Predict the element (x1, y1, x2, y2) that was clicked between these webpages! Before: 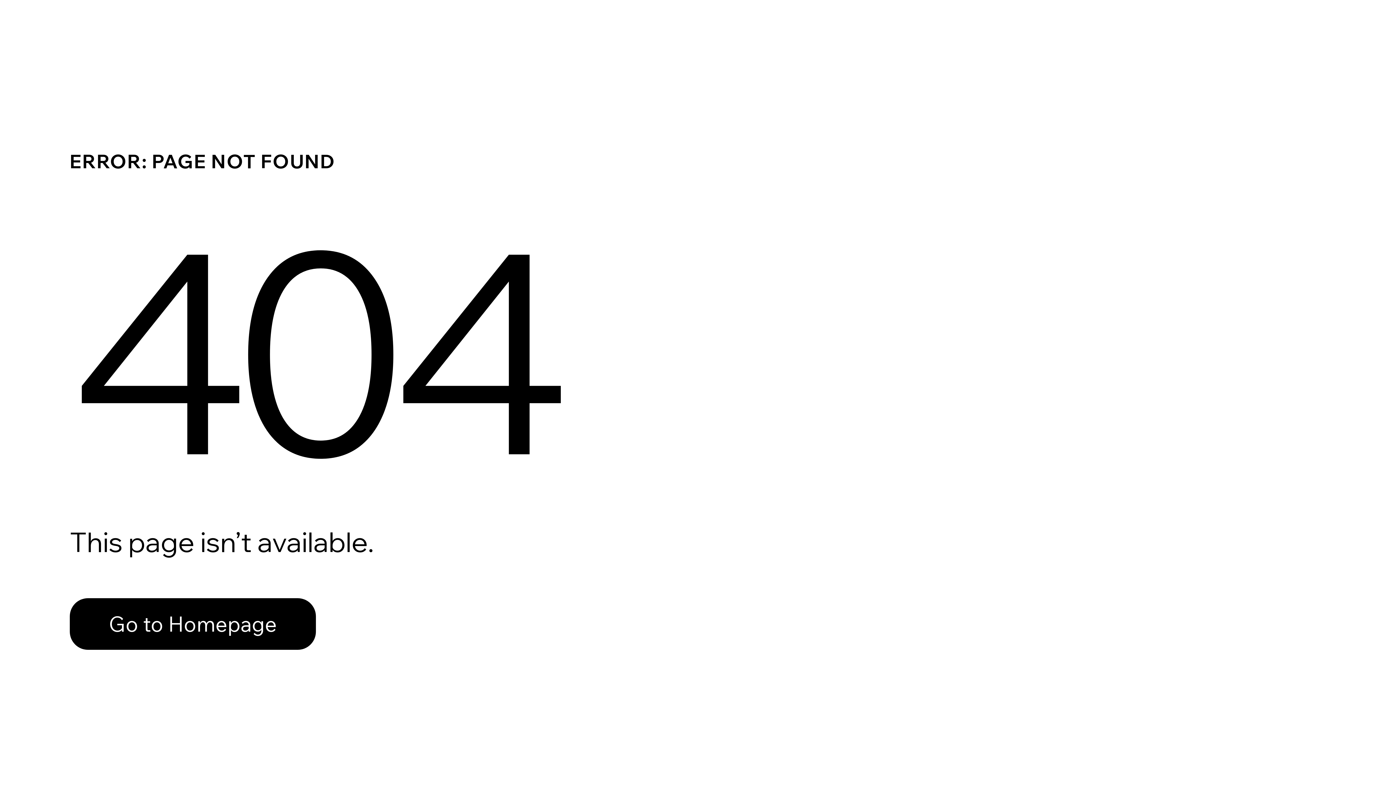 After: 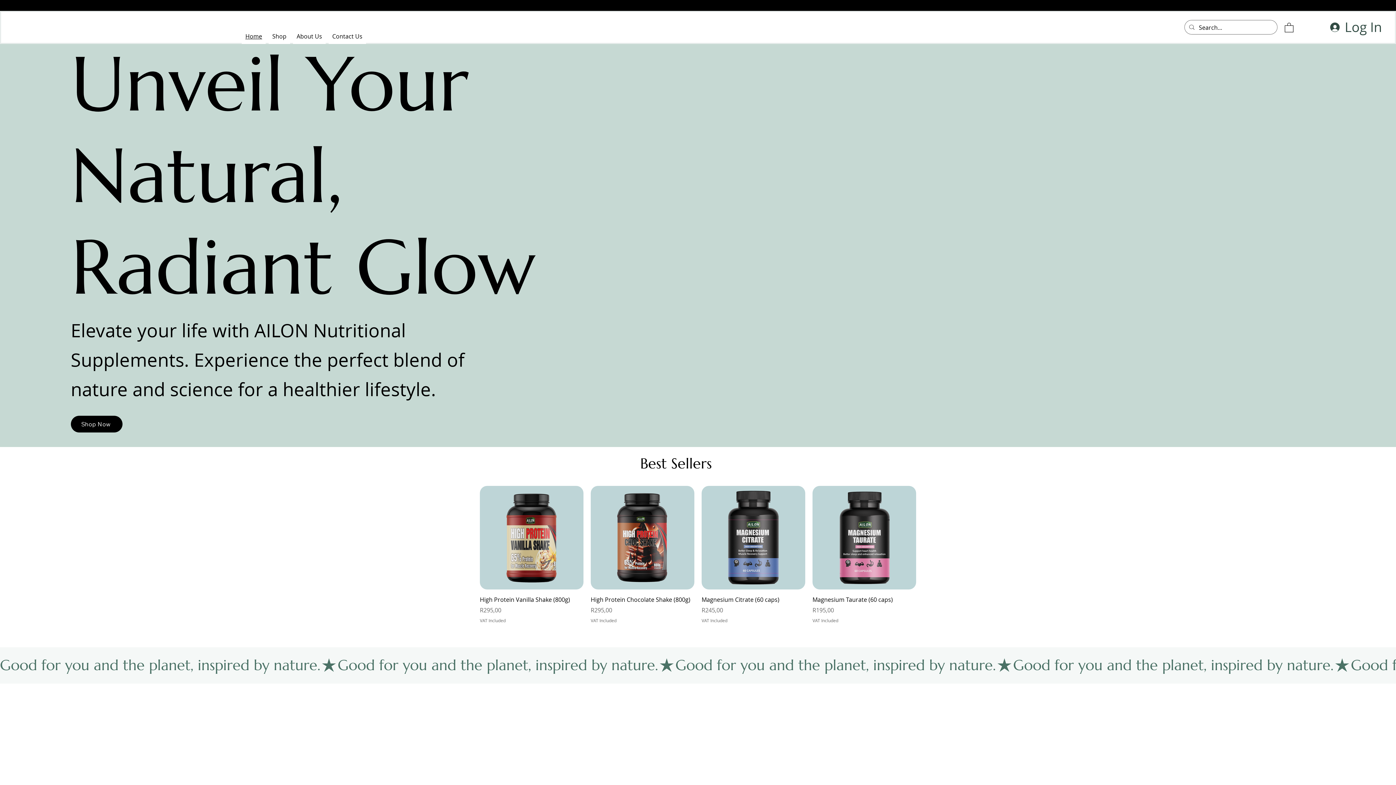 Action: bbox: (69, 582, 768, 659) label: Go to Homepage